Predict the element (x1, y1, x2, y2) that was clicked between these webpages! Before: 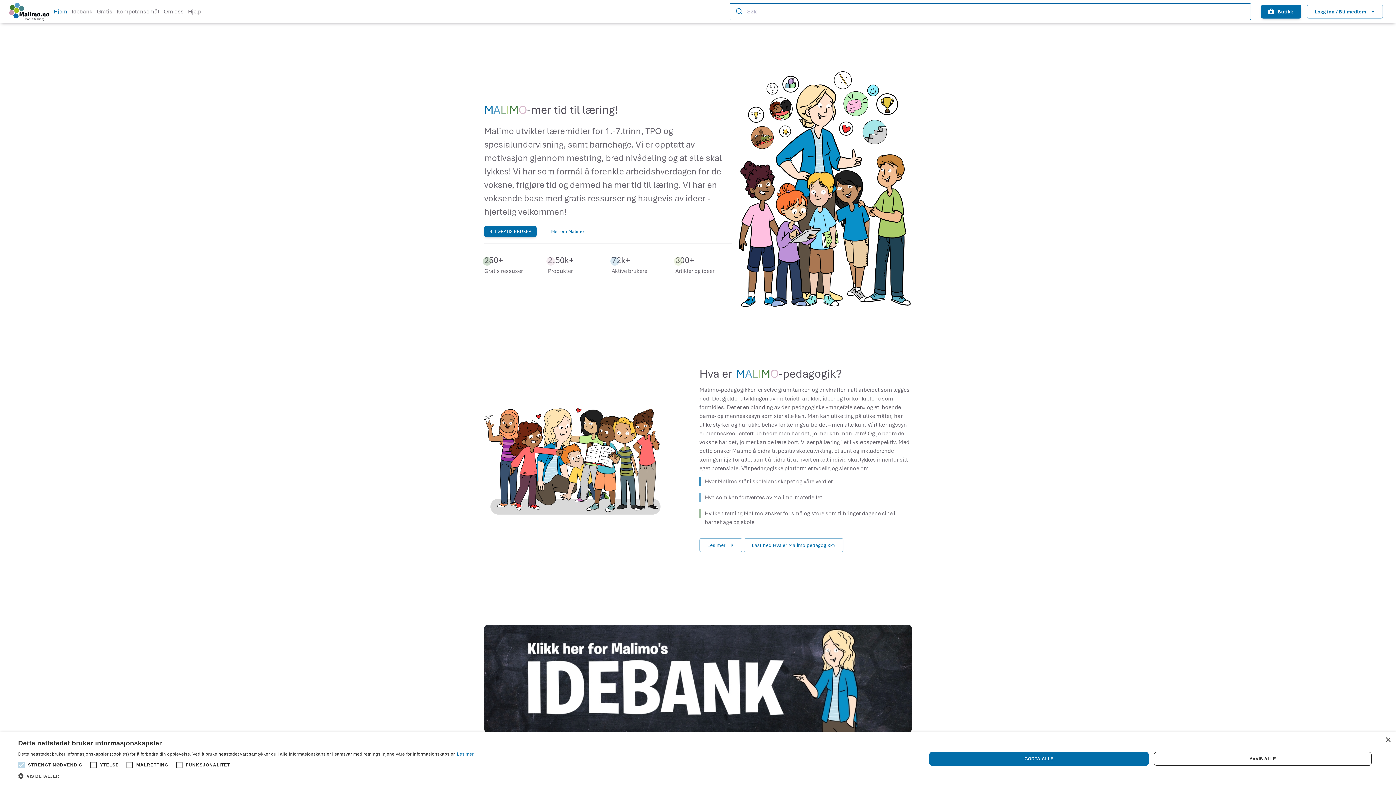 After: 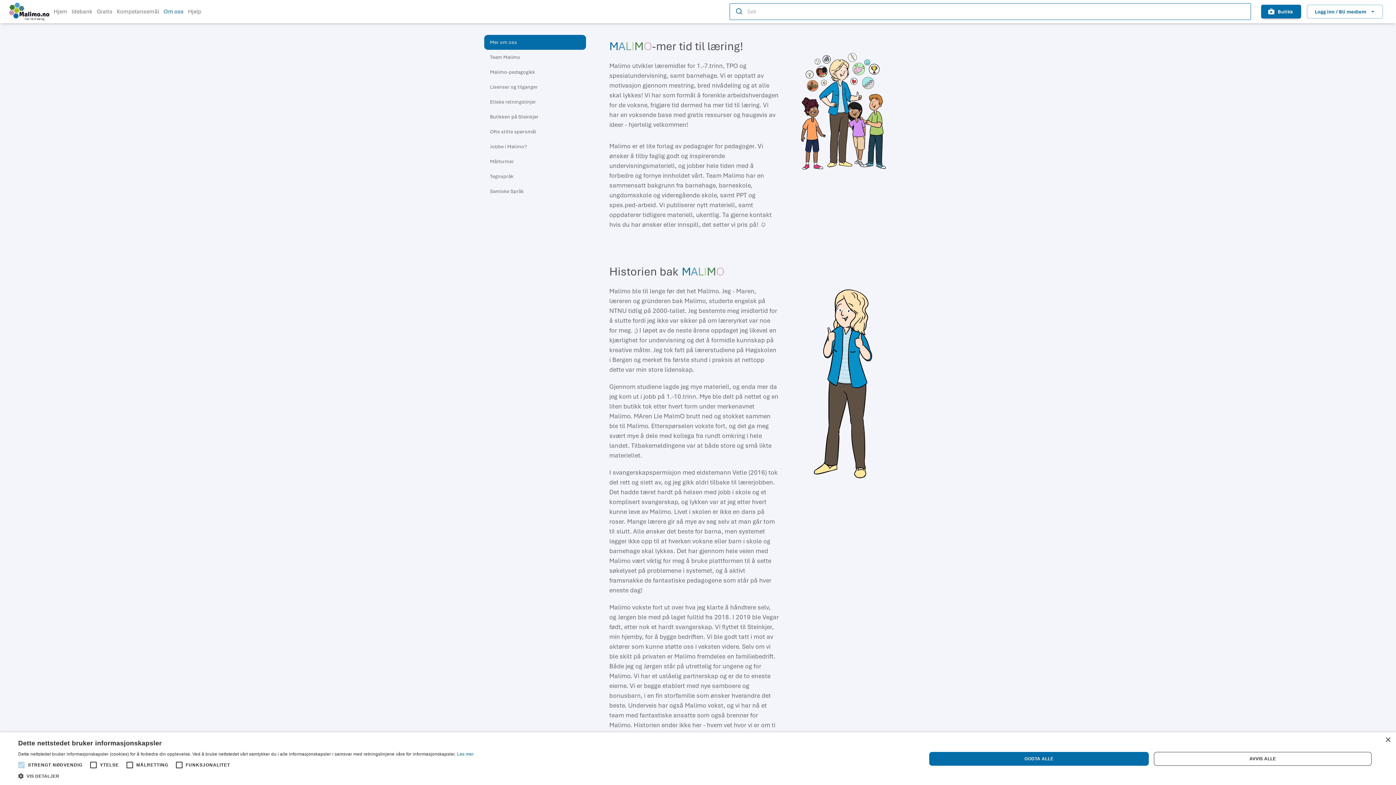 Action: bbox: (163, 2, 183, 20) label: Om oss